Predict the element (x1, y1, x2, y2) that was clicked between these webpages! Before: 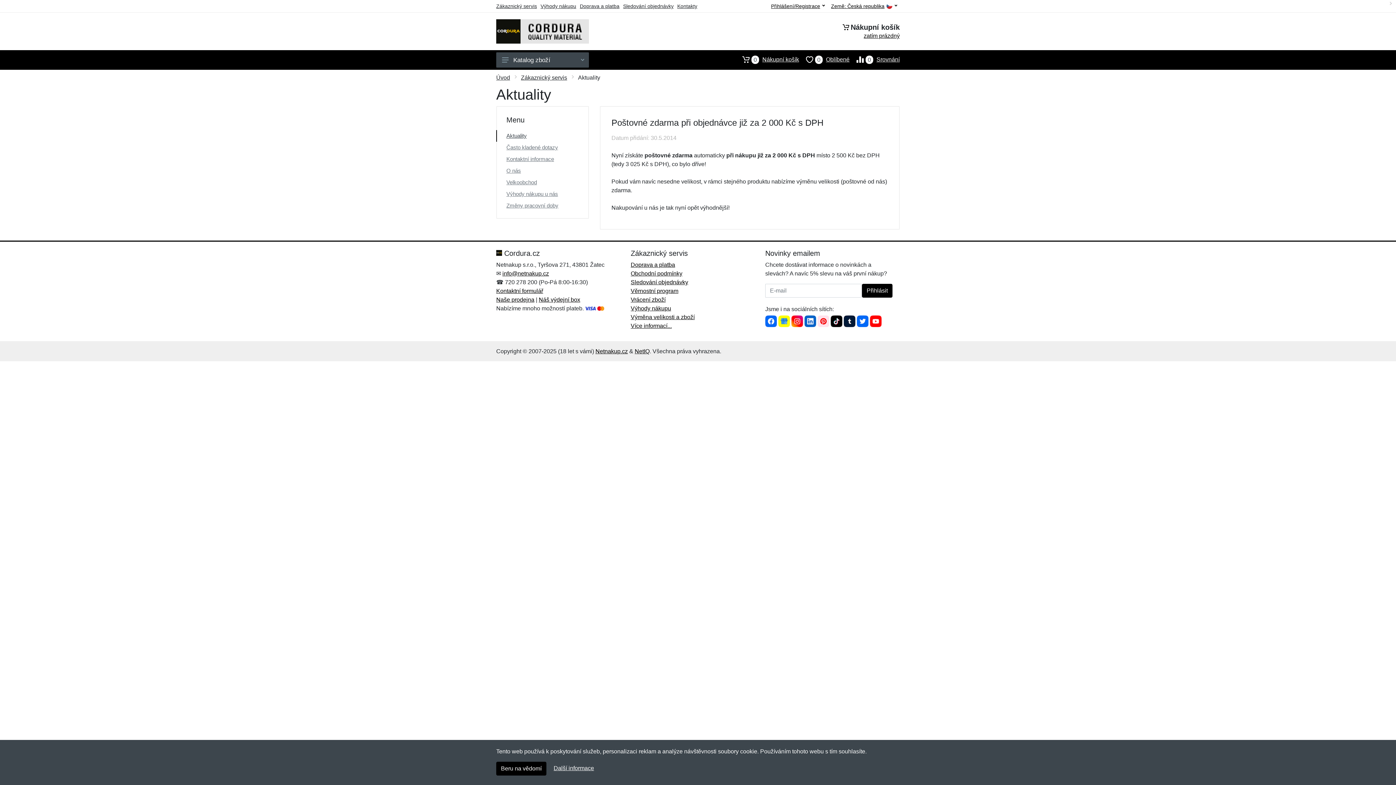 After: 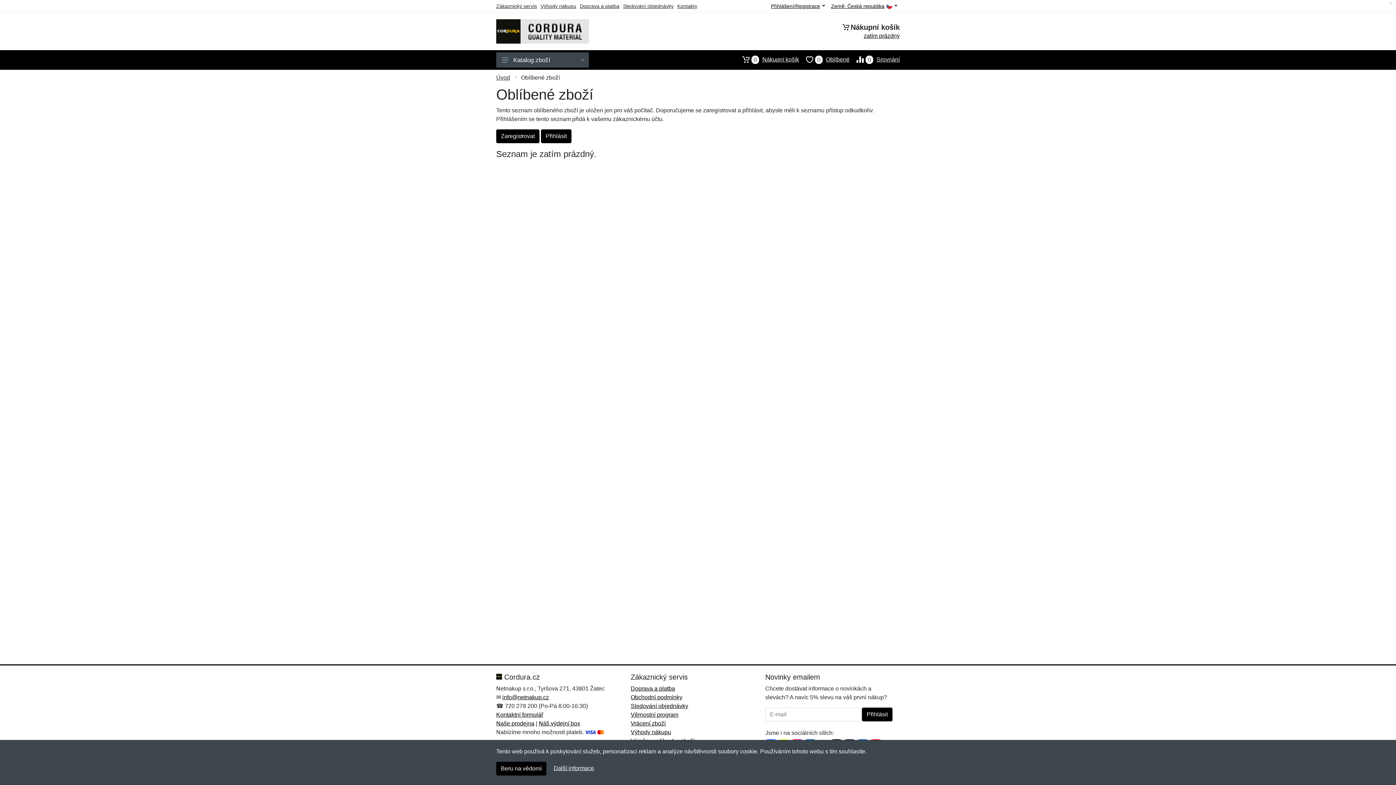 Action: label: 0
Oblíbené bbox: (799, 52, 849, 67)